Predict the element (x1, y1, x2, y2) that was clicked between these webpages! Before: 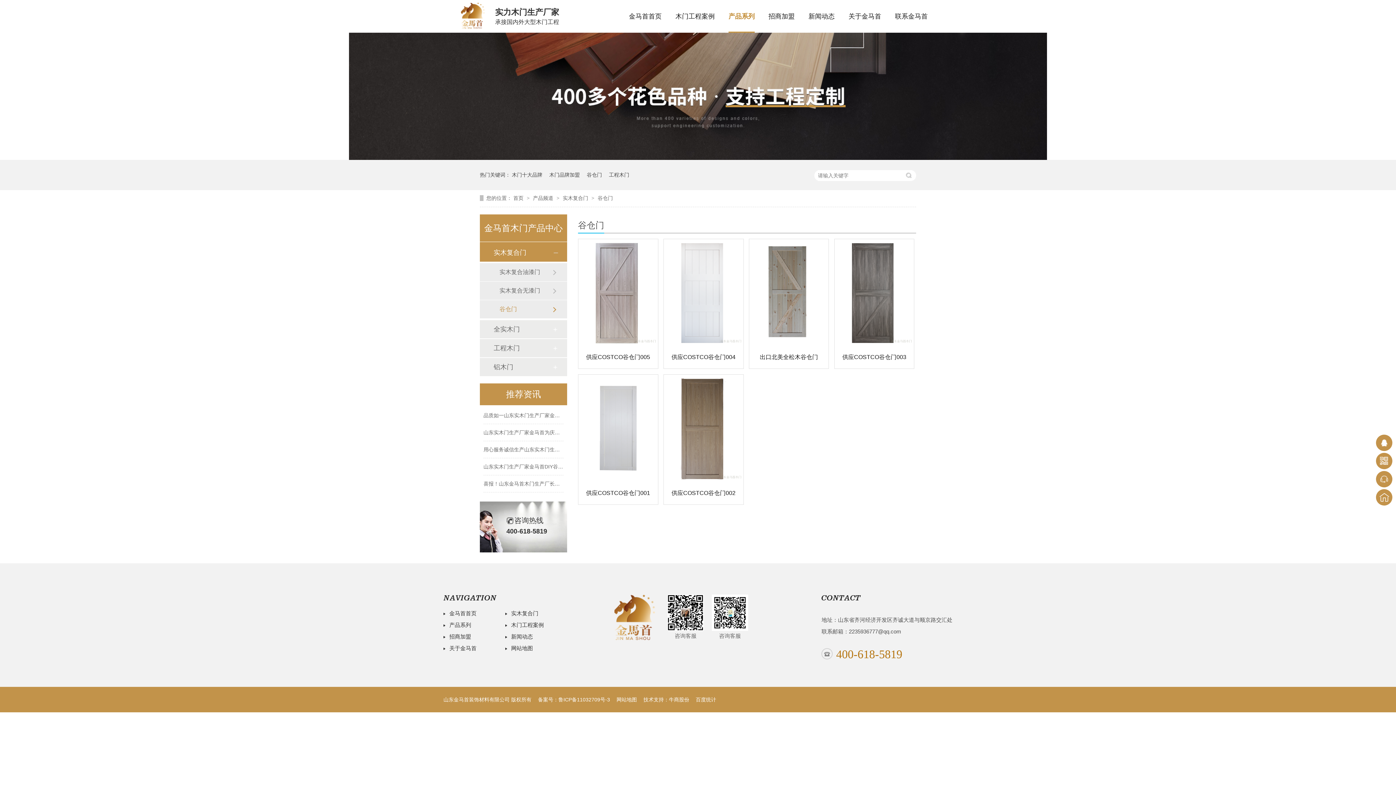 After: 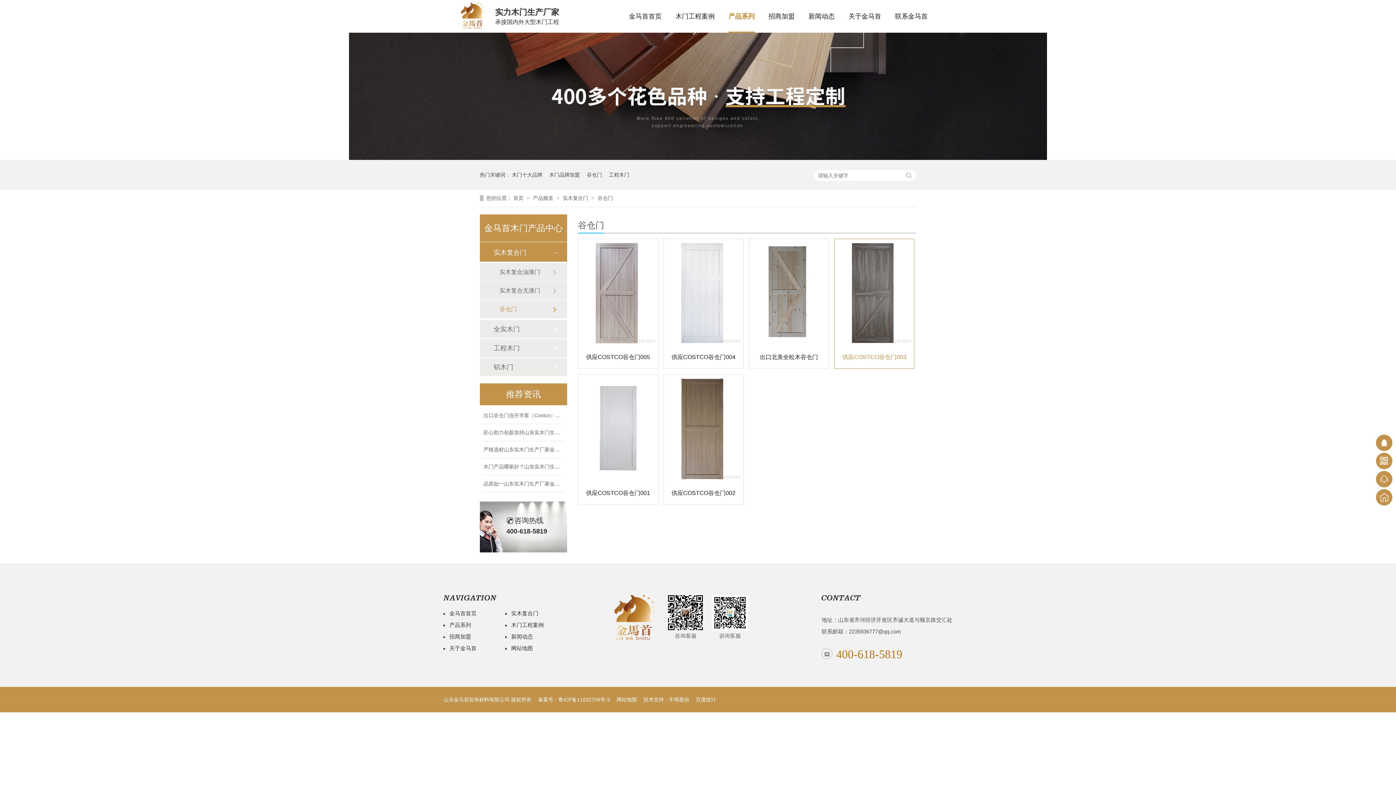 Action: bbox: (834, 239, 914, 345)